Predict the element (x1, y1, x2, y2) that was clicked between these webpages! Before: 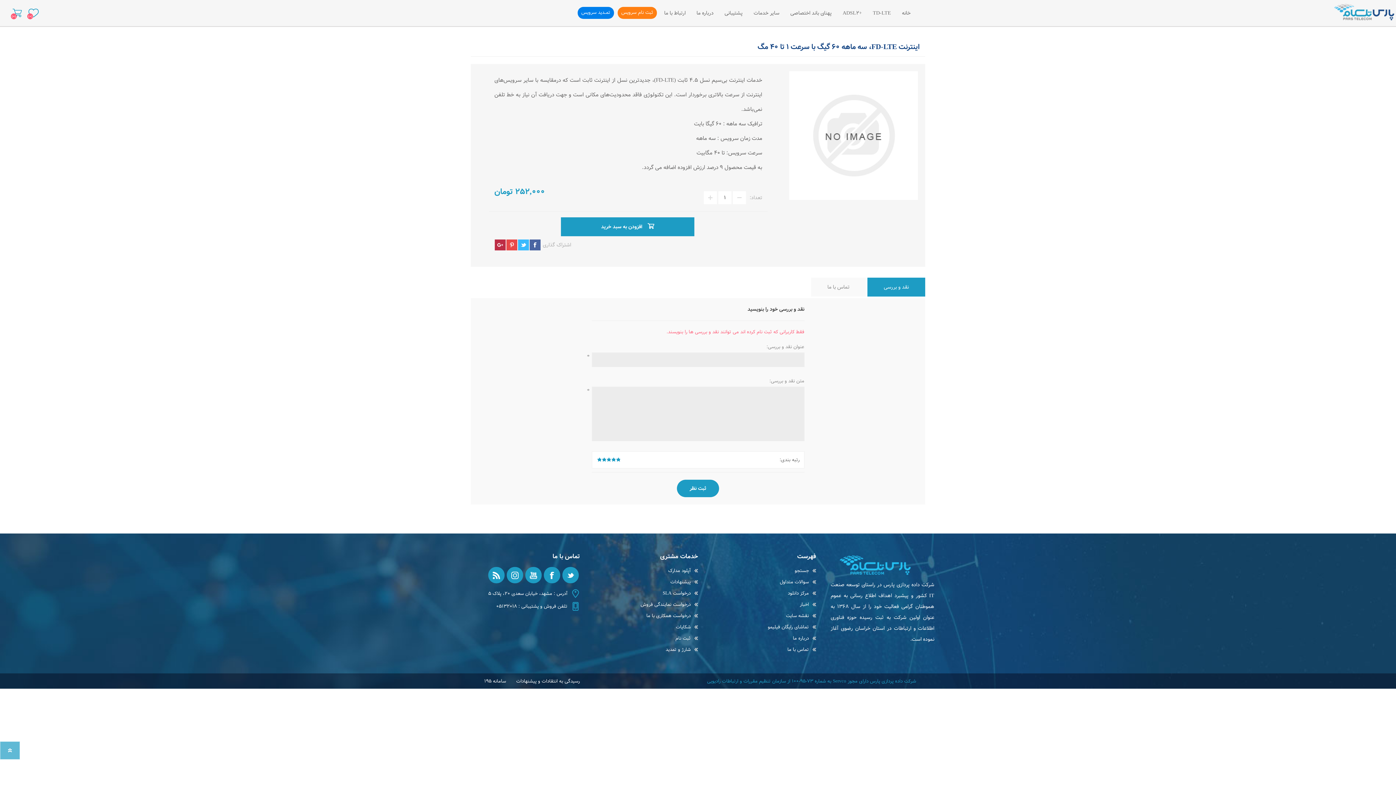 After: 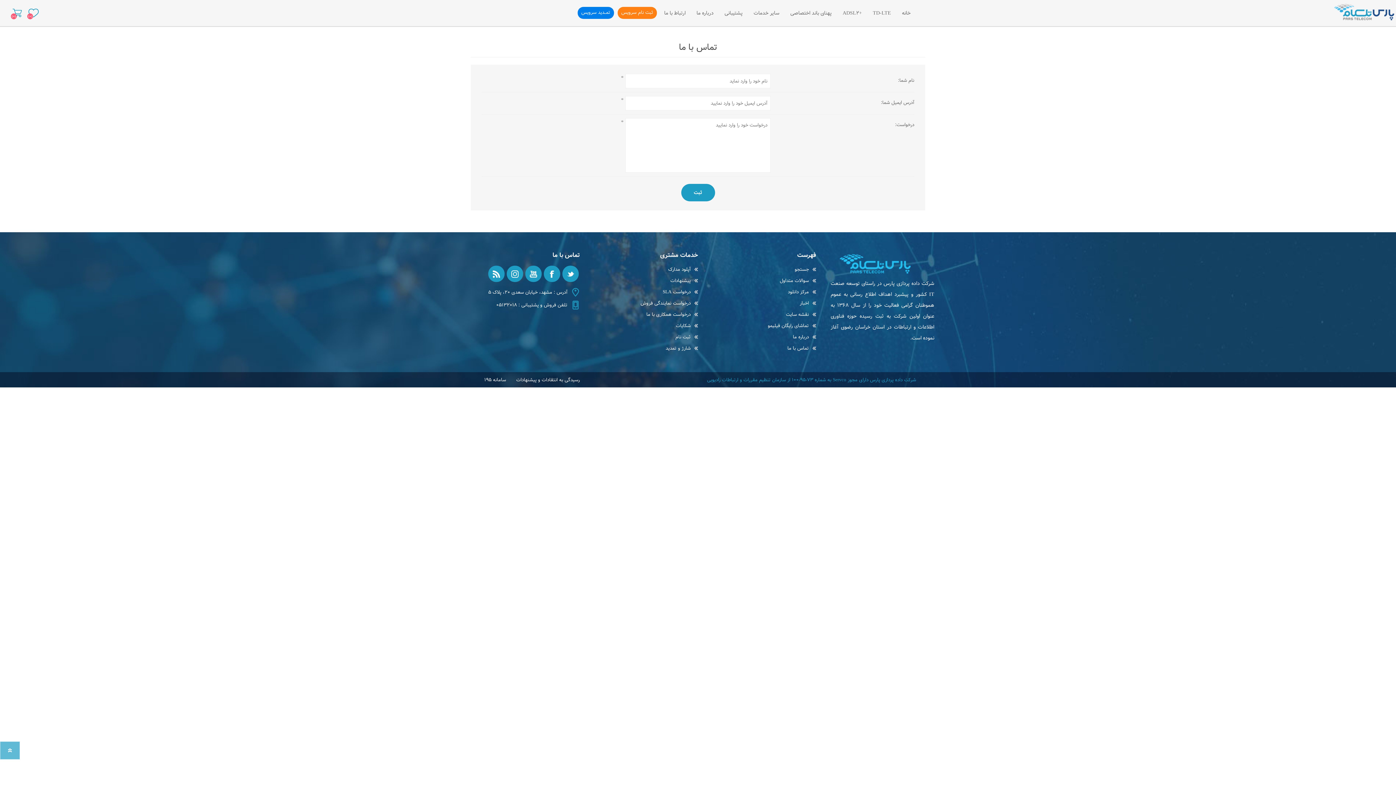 Action: bbox: (787, 646, 809, 653) label: تماس با ما